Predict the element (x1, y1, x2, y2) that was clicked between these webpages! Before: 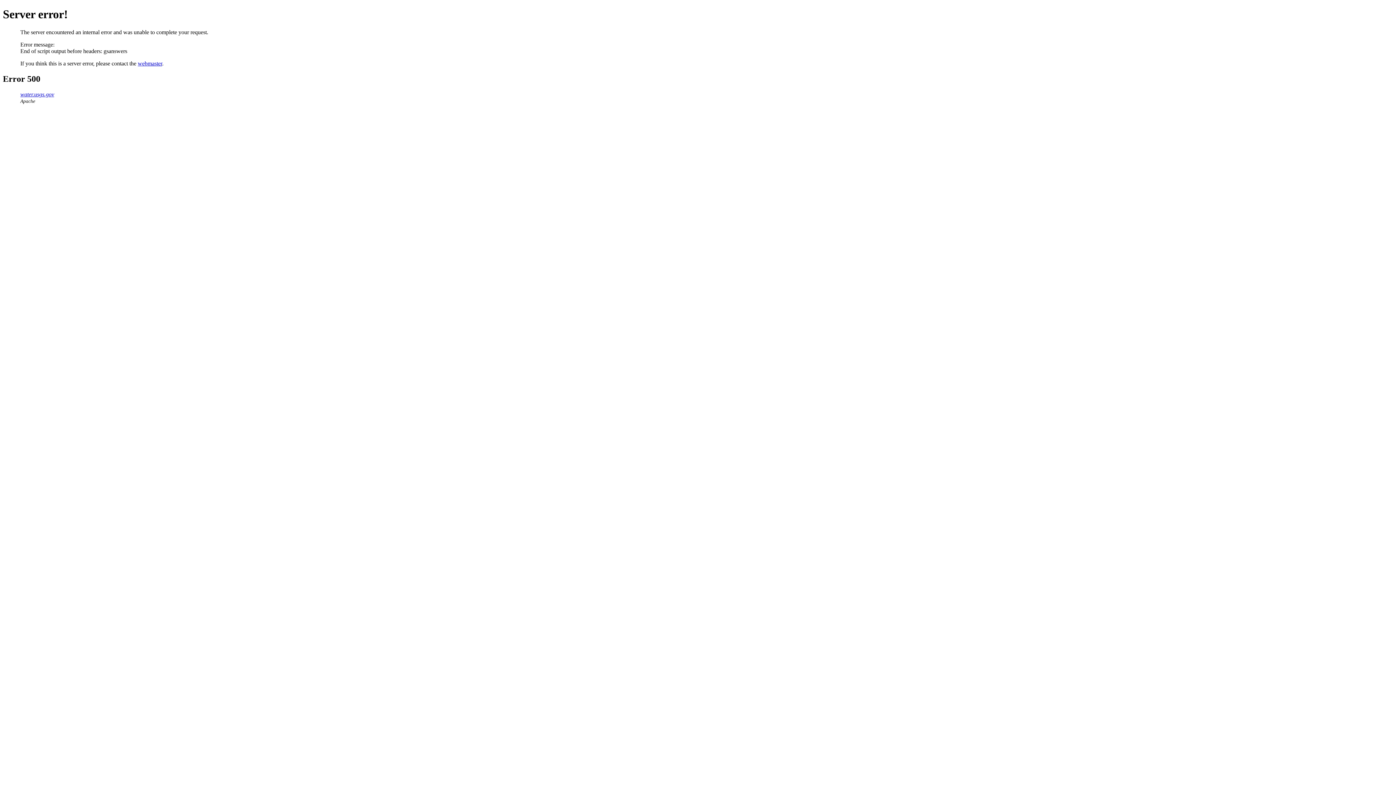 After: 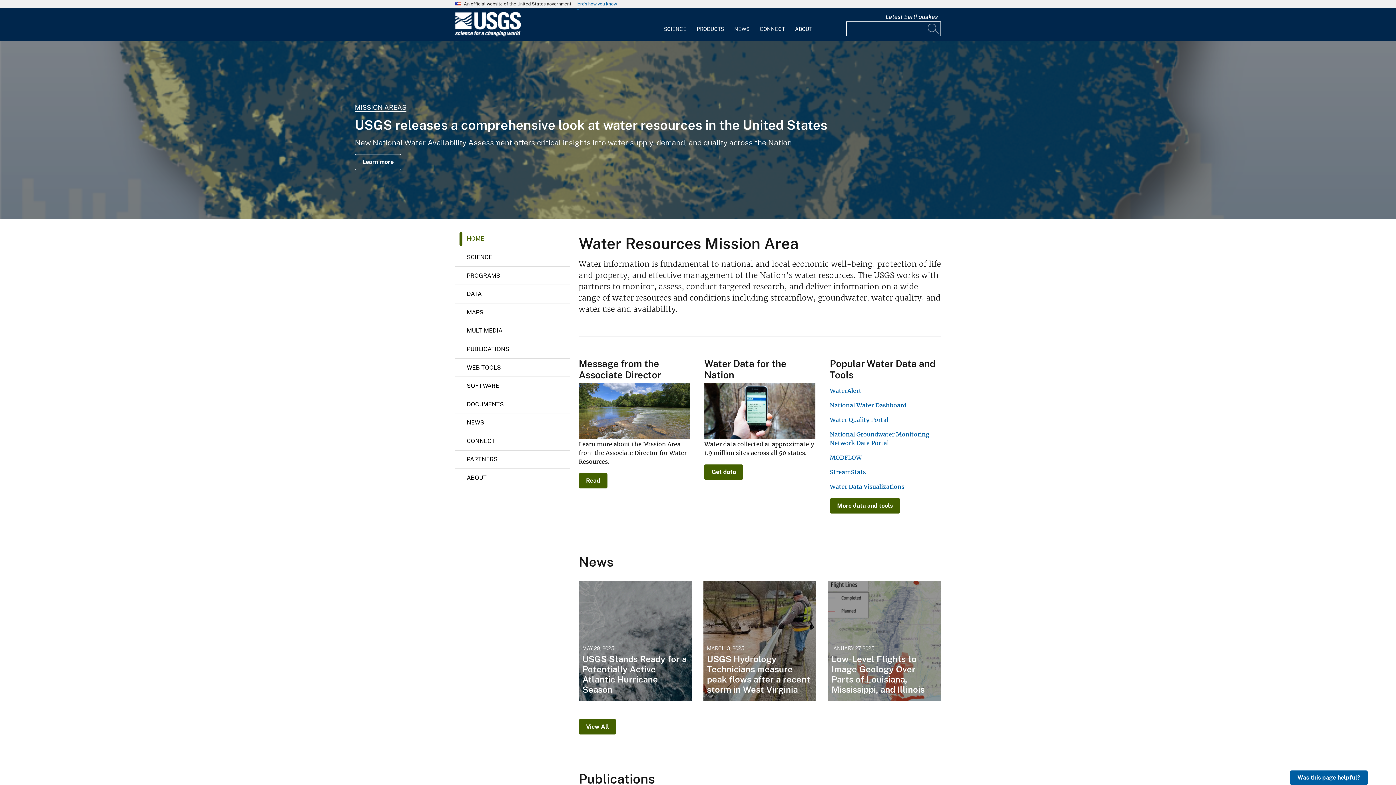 Action: label: water.usgs.gov bbox: (20, 91, 54, 97)